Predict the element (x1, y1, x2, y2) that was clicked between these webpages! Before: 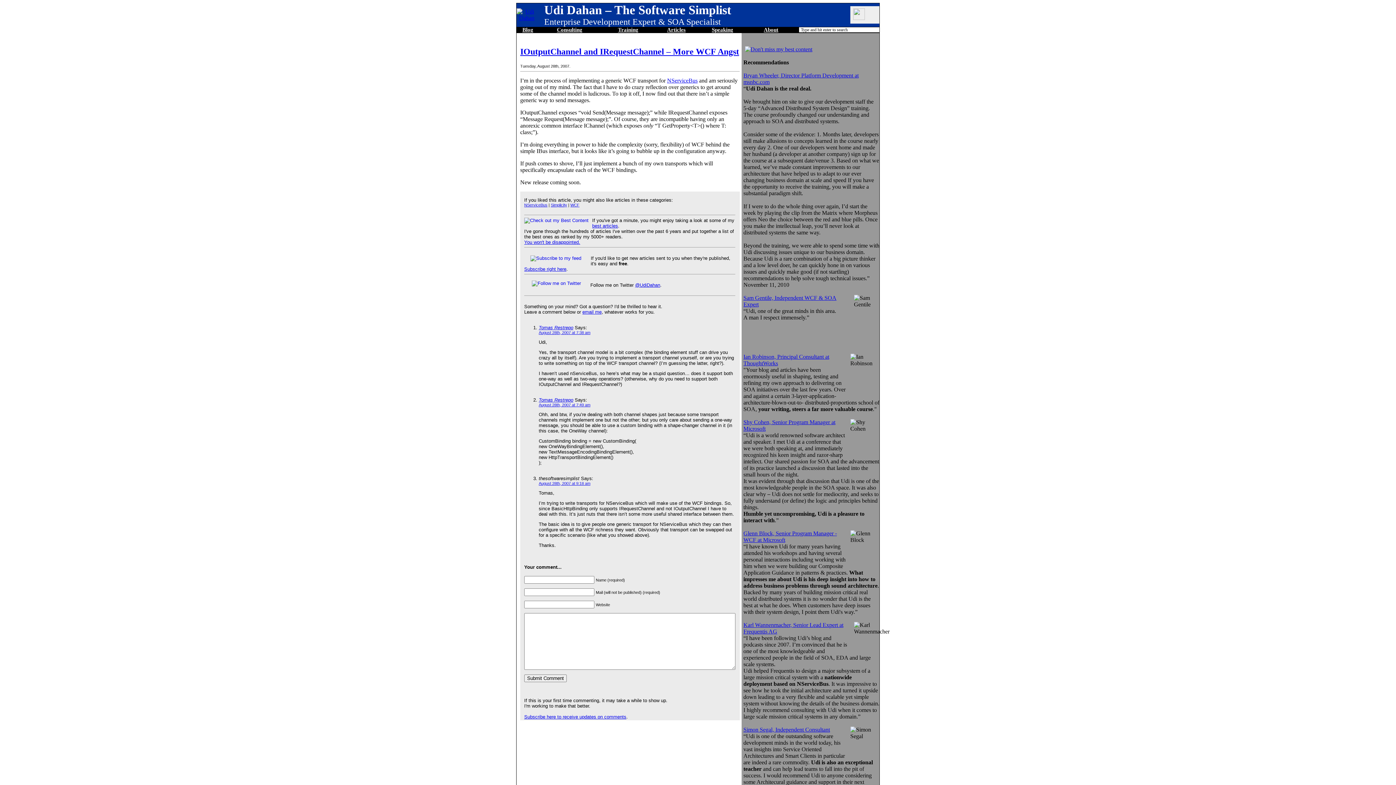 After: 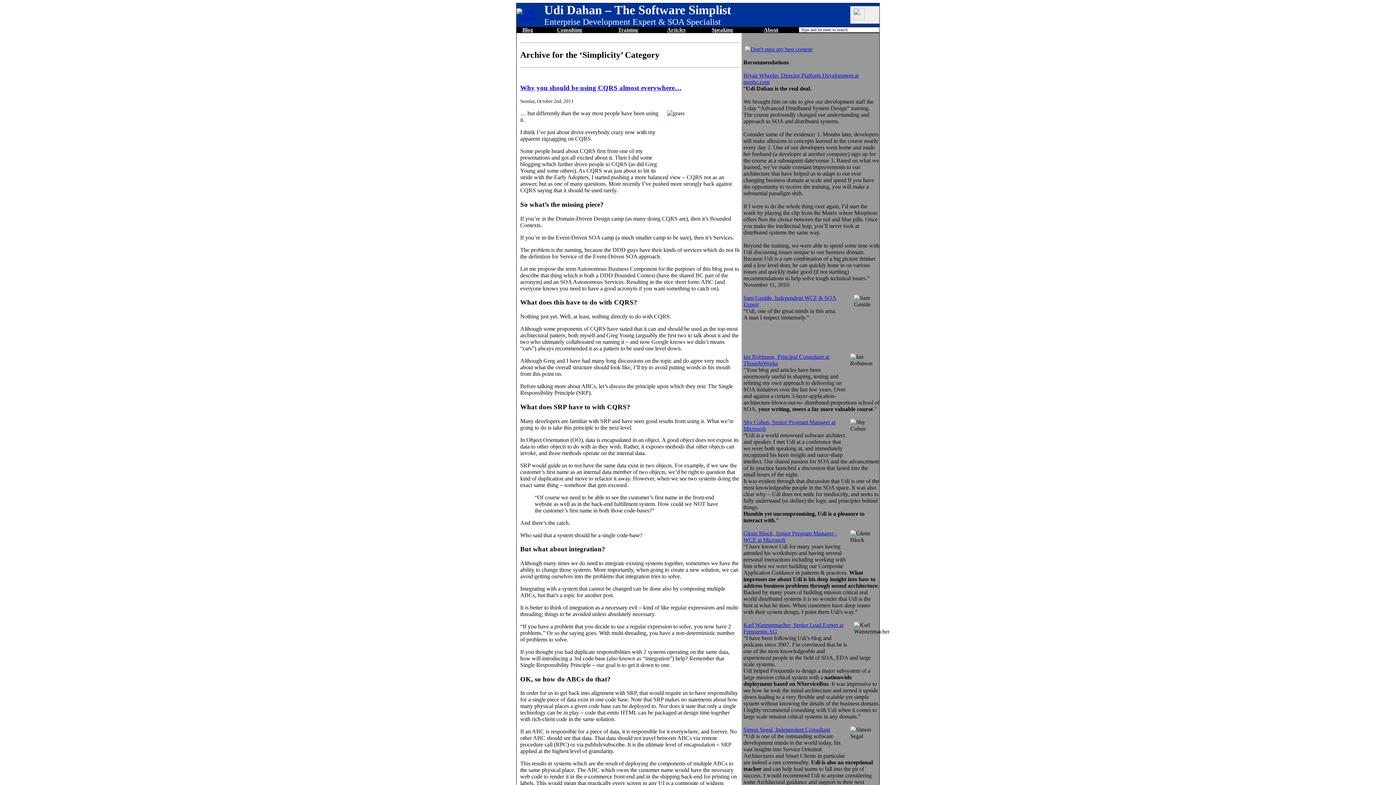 Action: label: Simplicity bbox: (550, 202, 567, 207)